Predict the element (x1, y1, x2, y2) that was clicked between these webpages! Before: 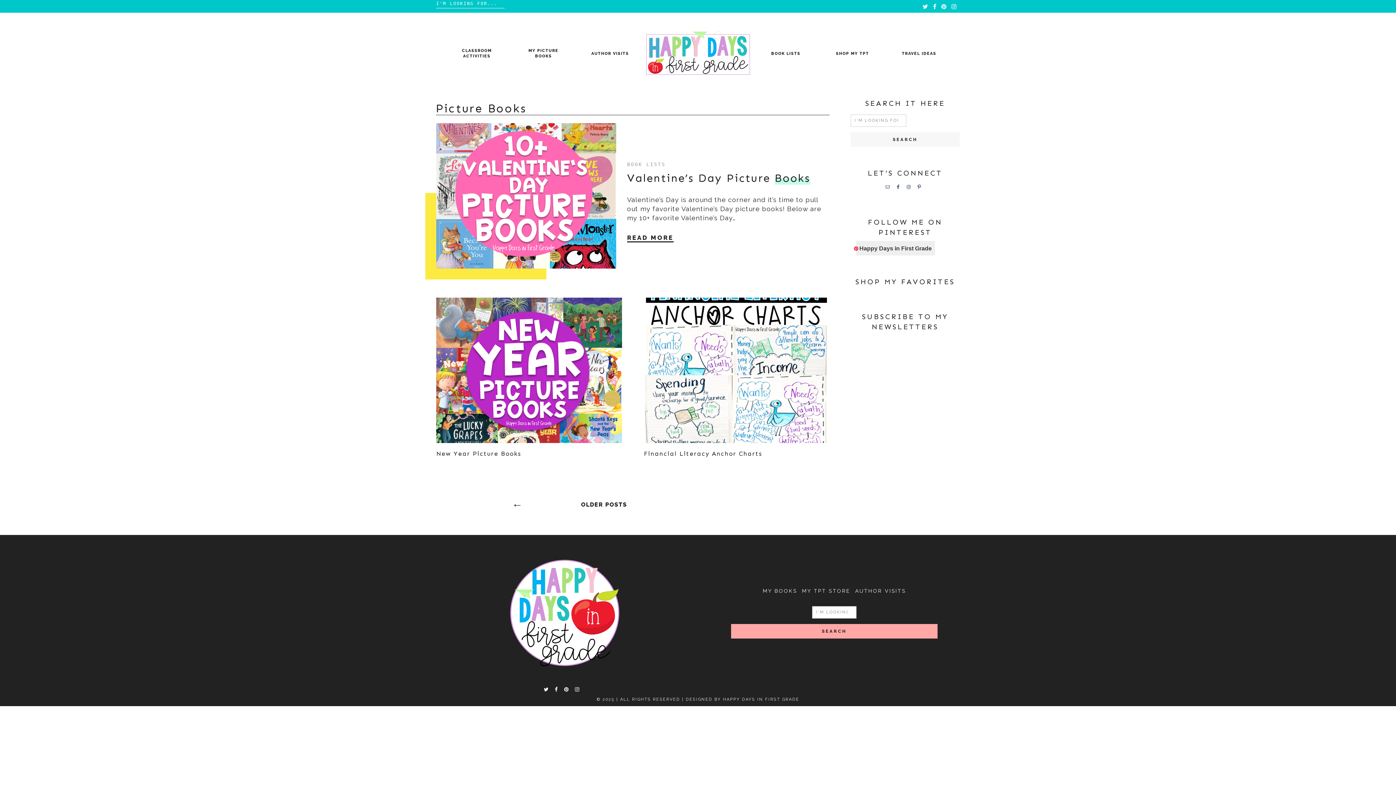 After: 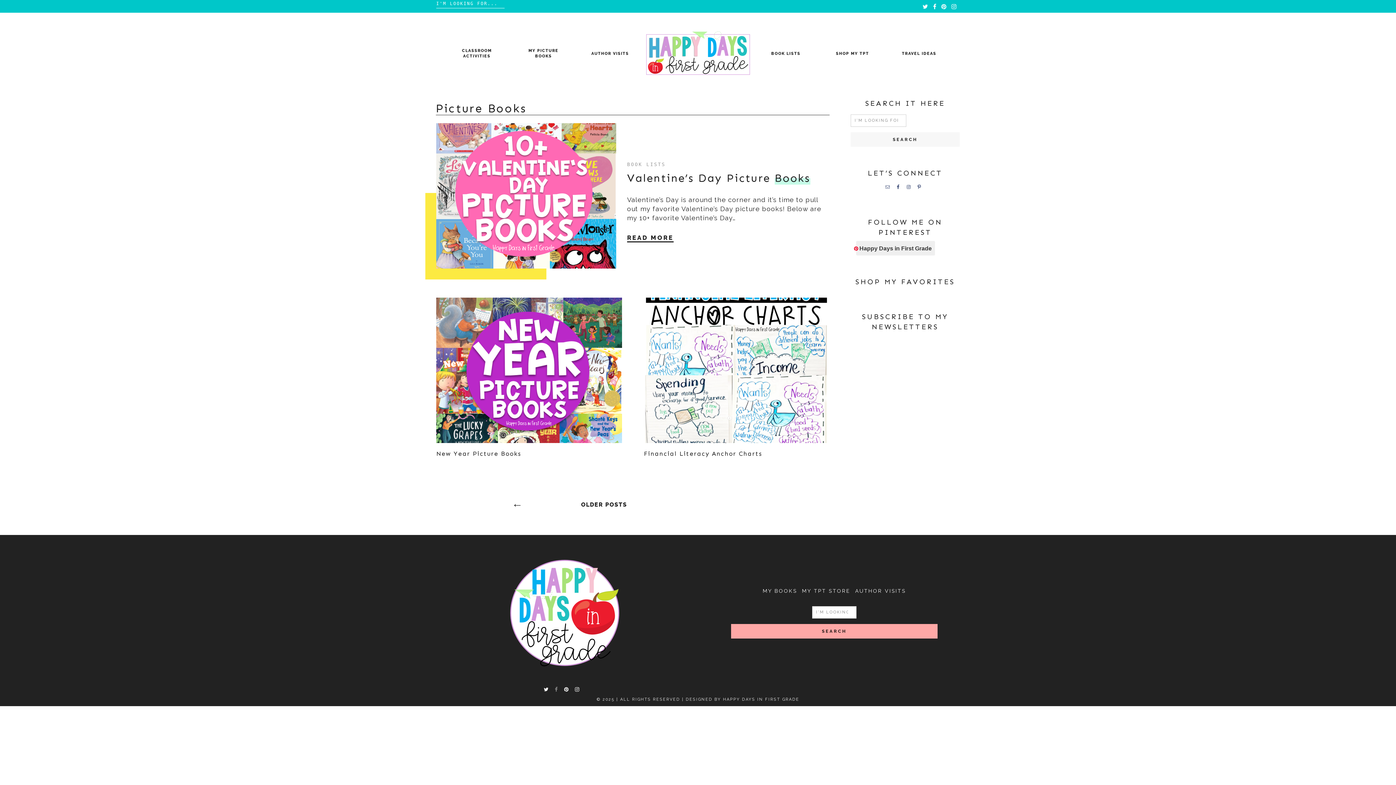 Action: bbox: (555, 686, 561, 692) label:  